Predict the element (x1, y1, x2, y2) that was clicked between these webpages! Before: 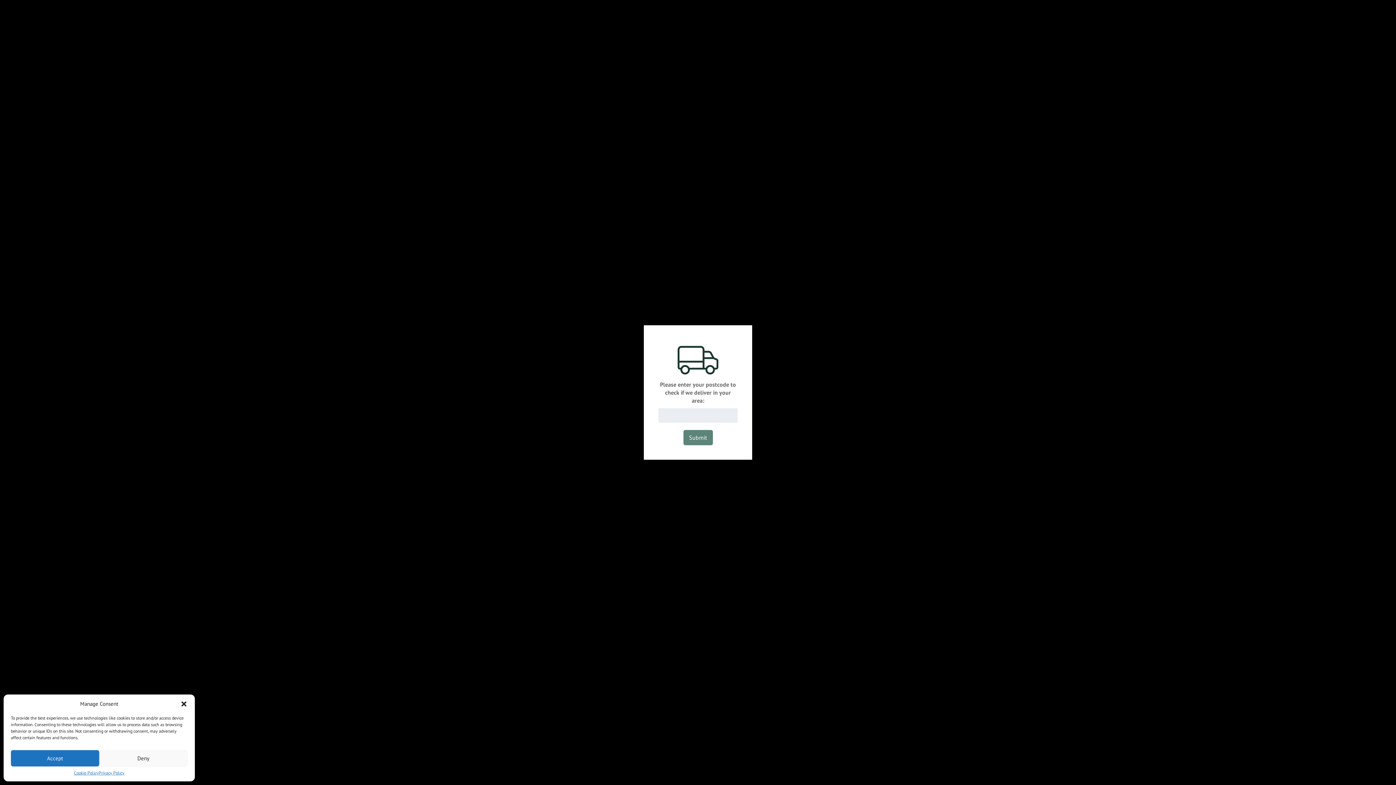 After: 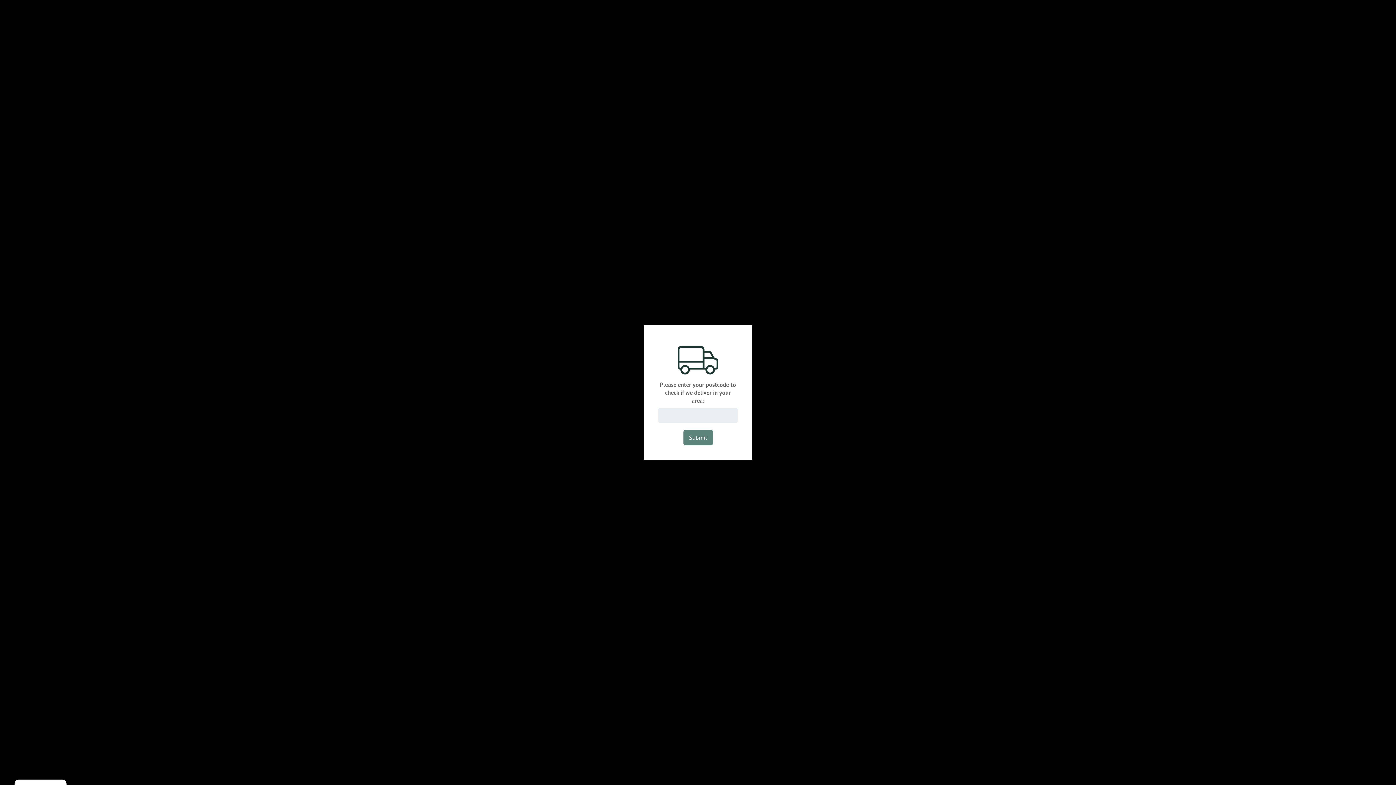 Action: label: Accept bbox: (10, 750, 99, 766)